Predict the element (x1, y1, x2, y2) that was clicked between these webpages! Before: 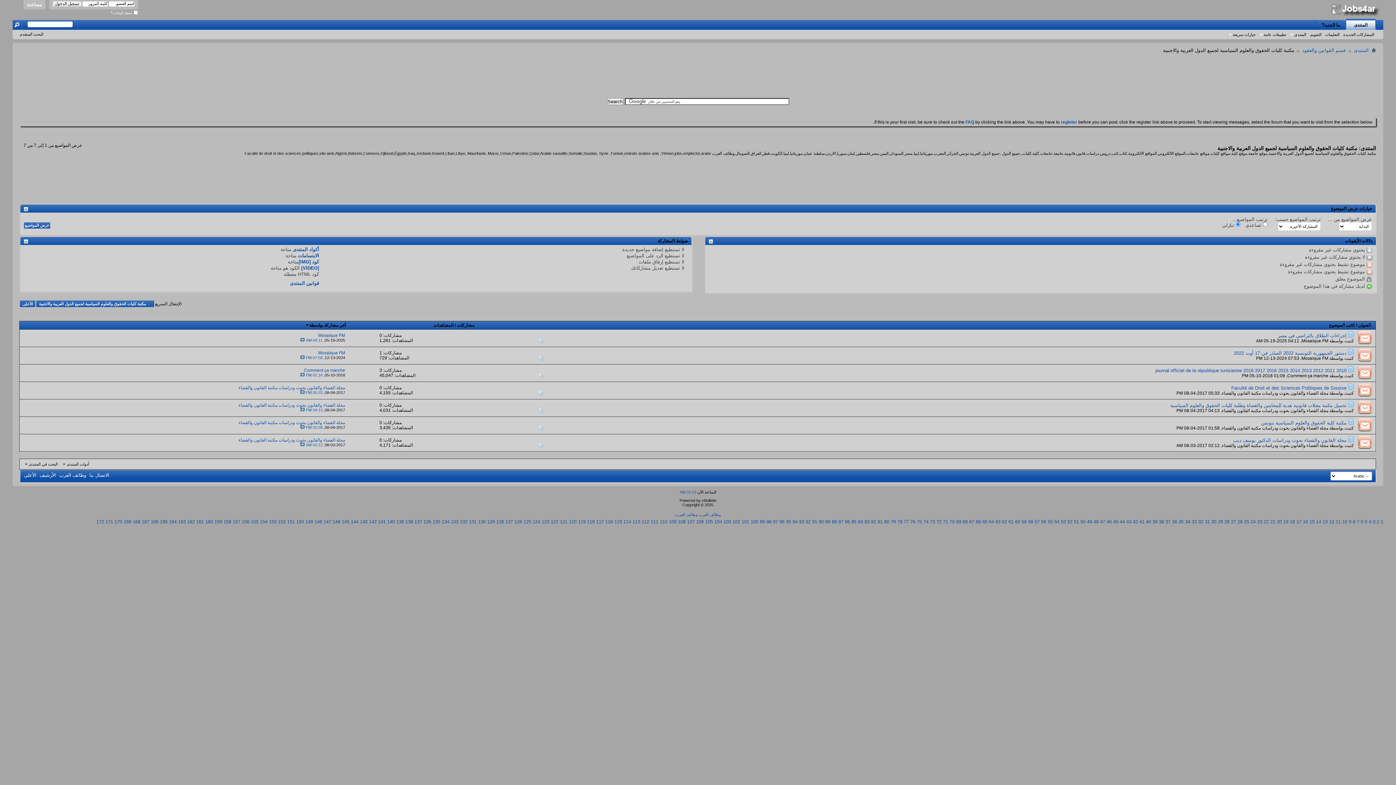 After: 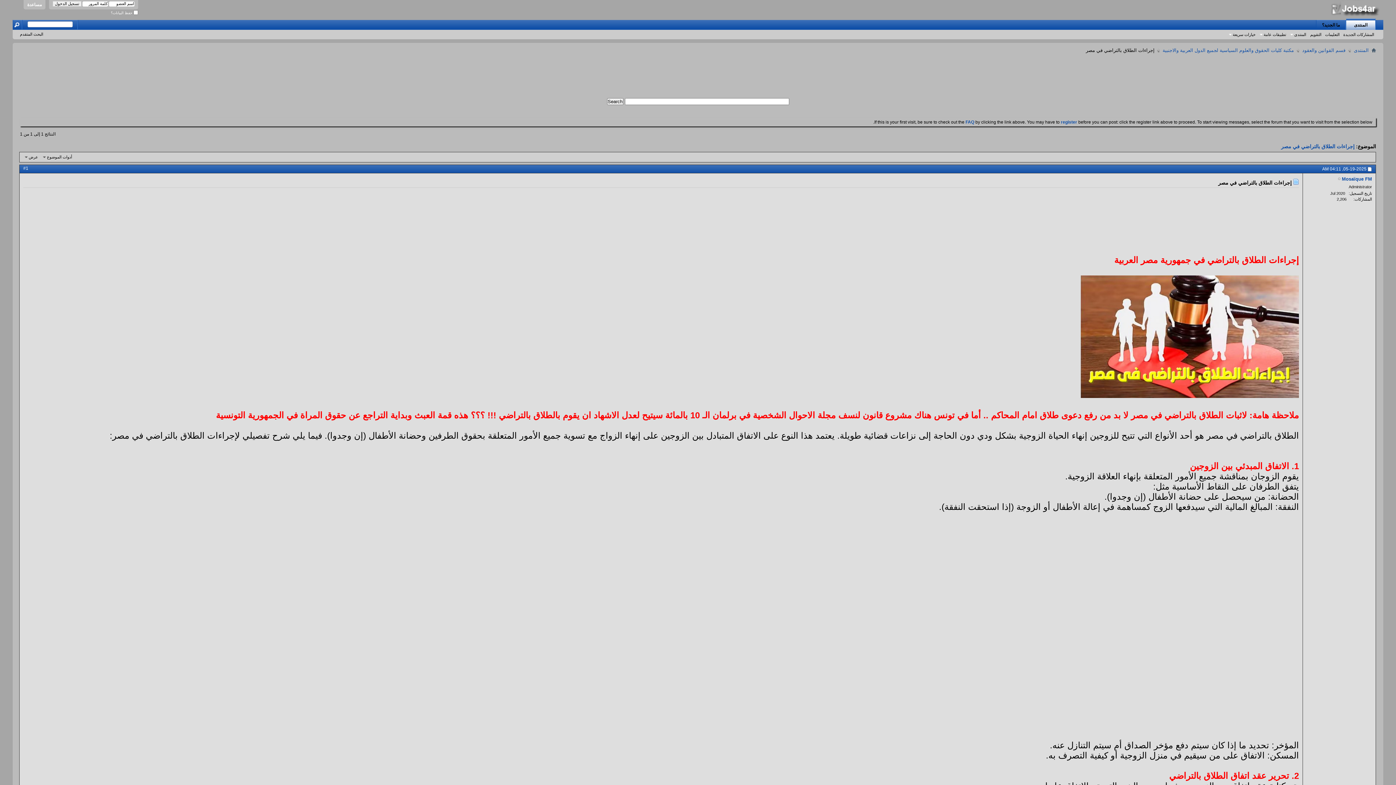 Action: bbox: (1278, 333, 1346, 338) label: إجراءات الطلاق بالتراضي في مصر